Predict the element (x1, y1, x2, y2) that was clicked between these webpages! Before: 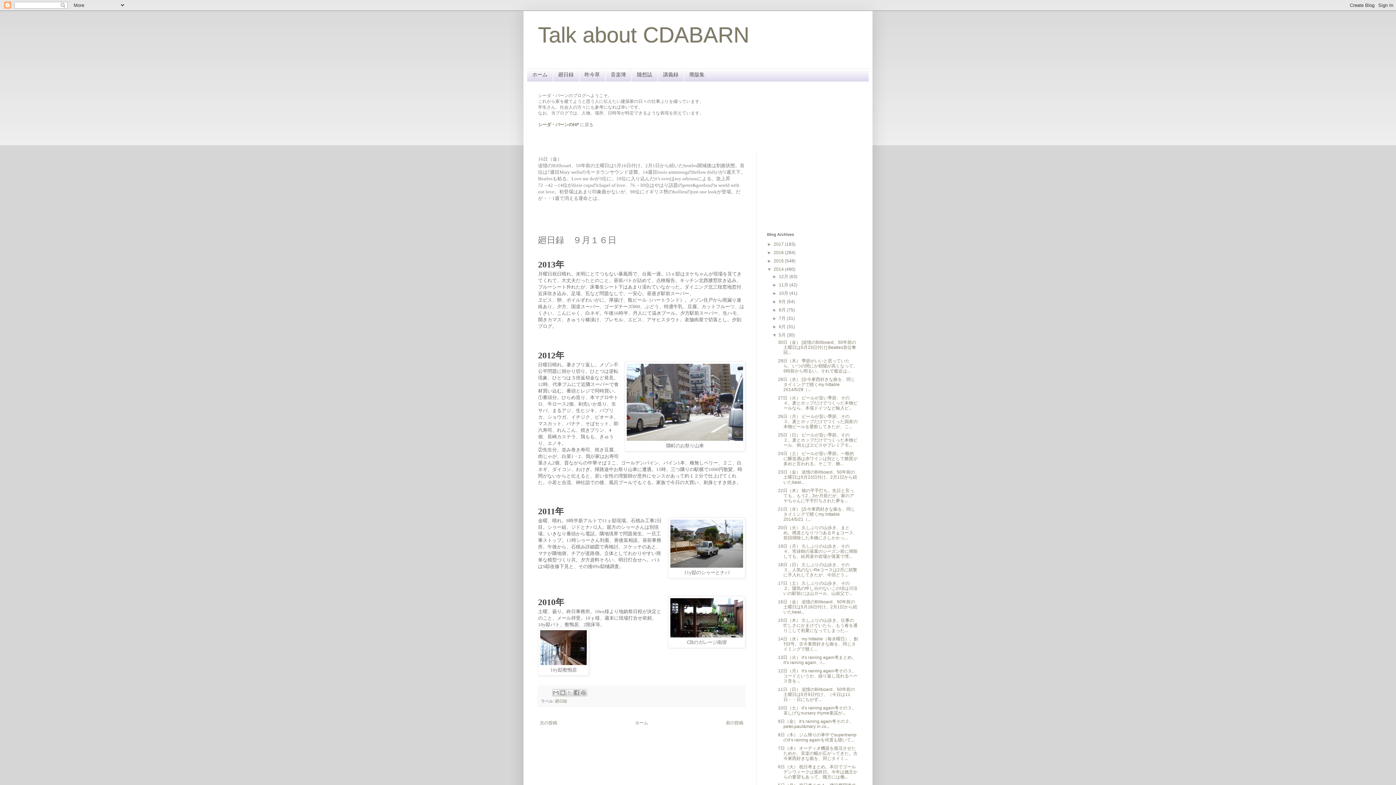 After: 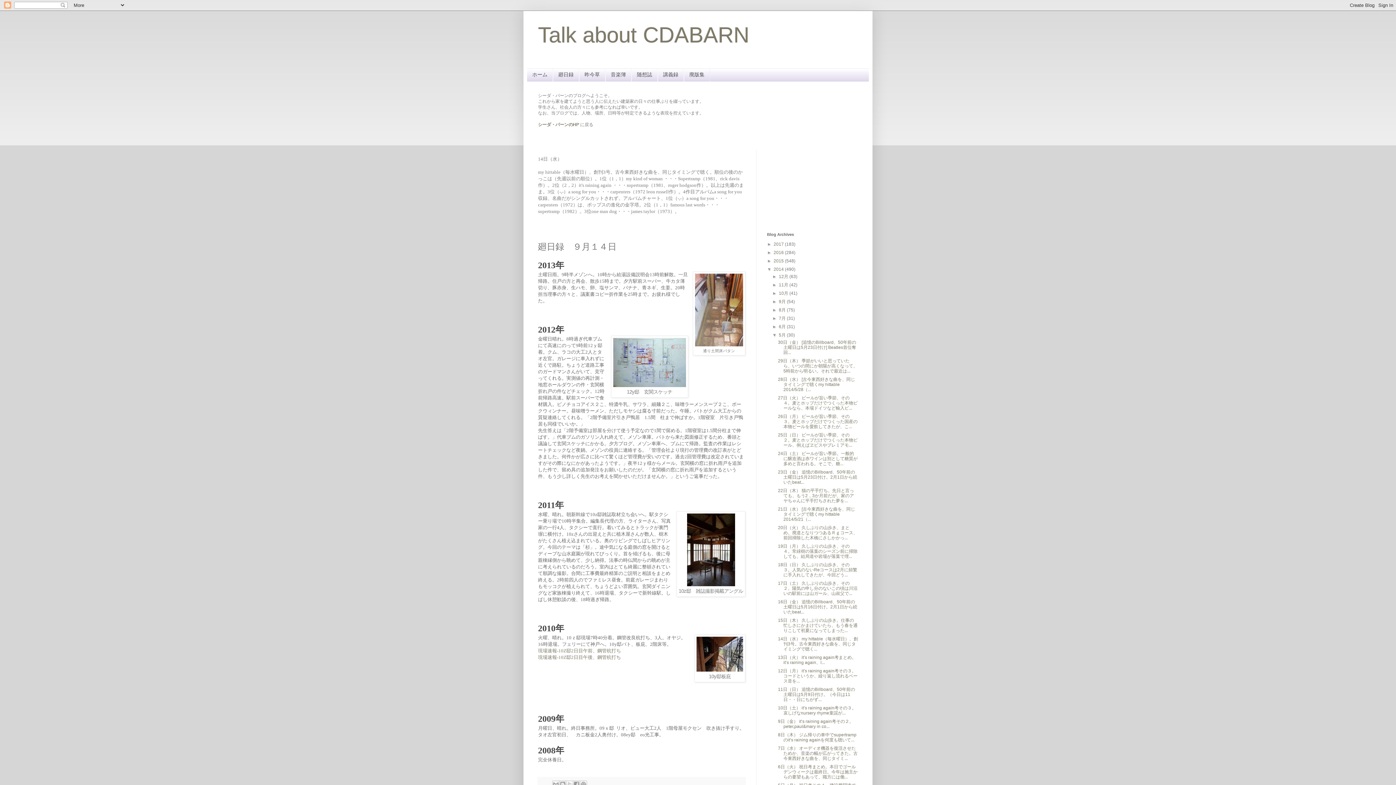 Action: bbox: (778, 636, 858, 651) label: 14日（水） my hittable（毎水曜日）、創刊3号。古今東西好きな曲を、同じタイミングで聴く...